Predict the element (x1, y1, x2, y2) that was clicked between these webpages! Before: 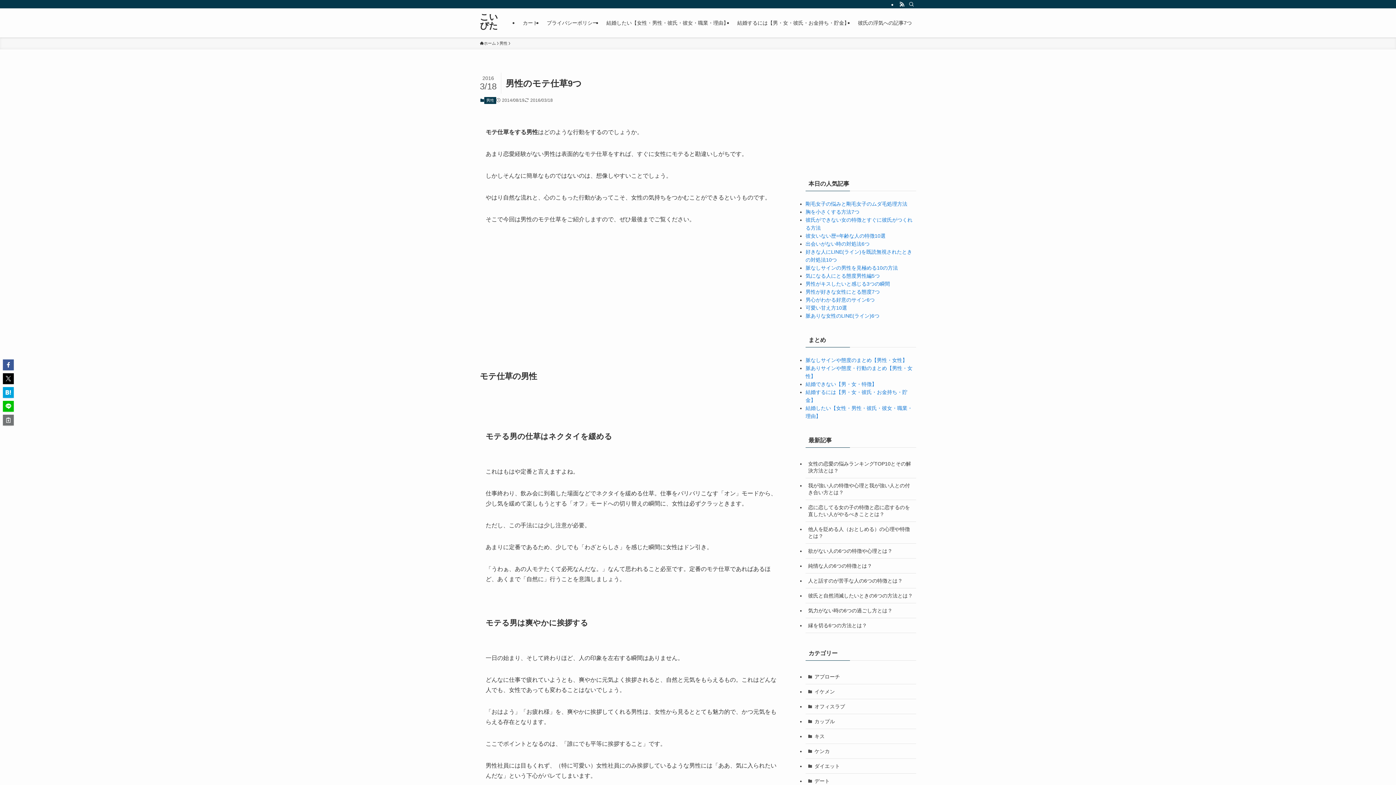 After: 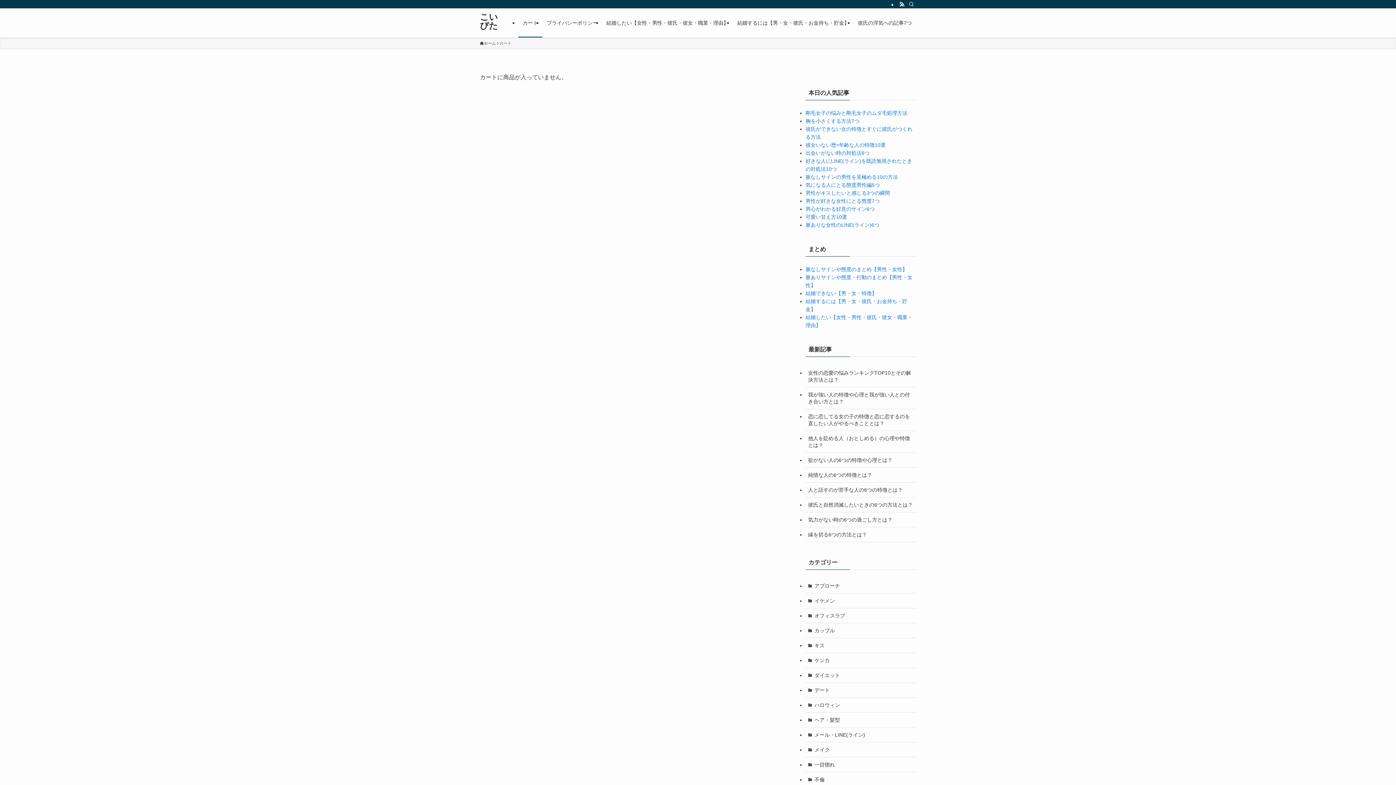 Action: bbox: (518, 8, 542, 37) label: カート